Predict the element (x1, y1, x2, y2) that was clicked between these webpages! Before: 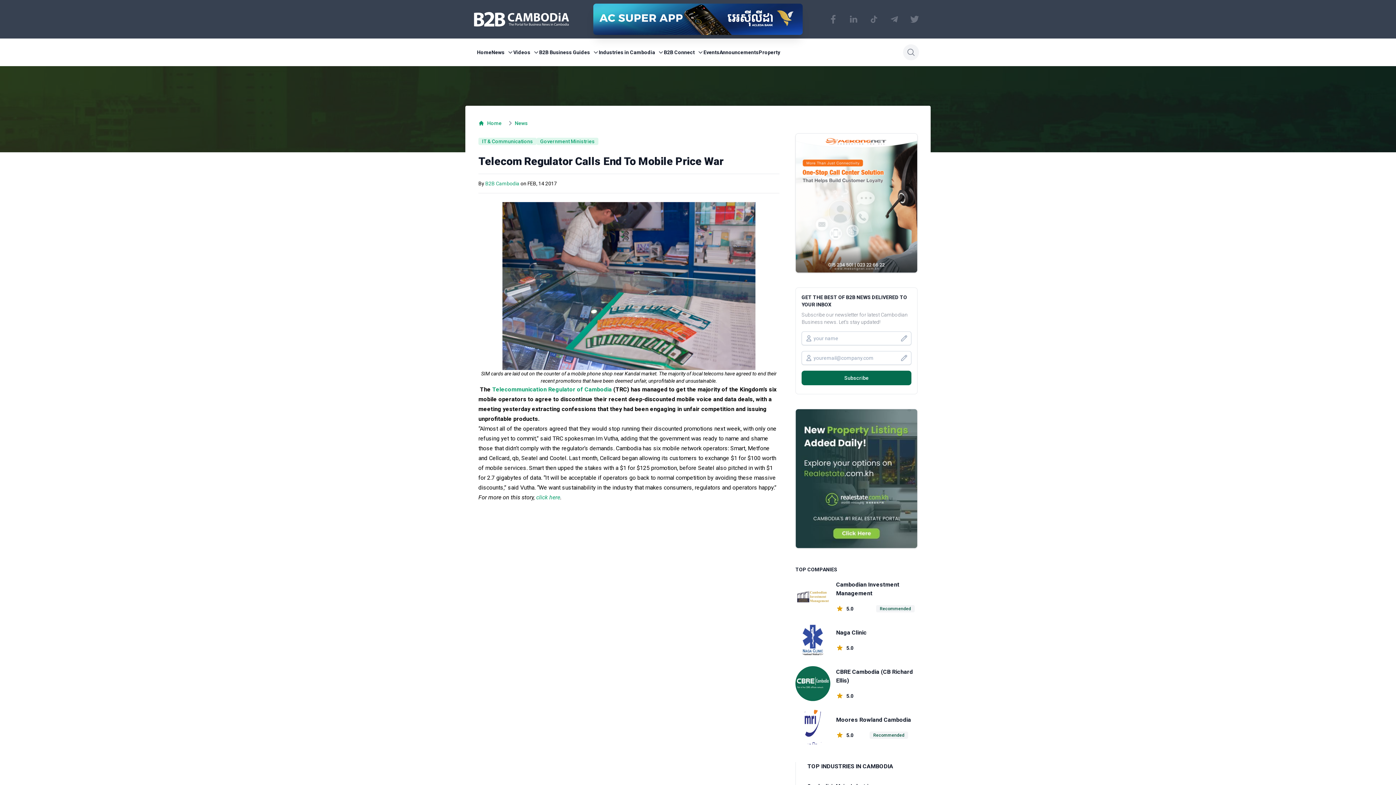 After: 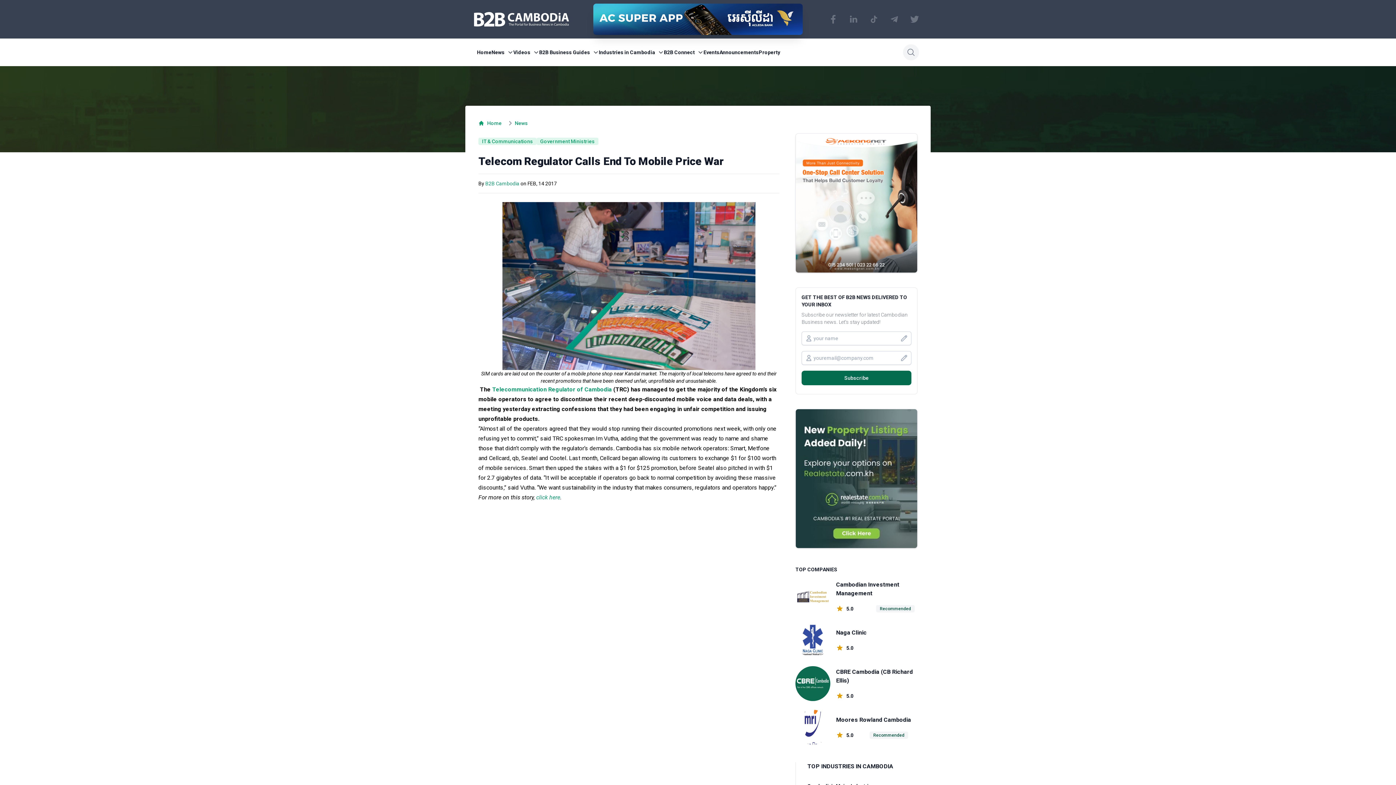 Action: bbox: (758, 48, 780, 56) label: Property